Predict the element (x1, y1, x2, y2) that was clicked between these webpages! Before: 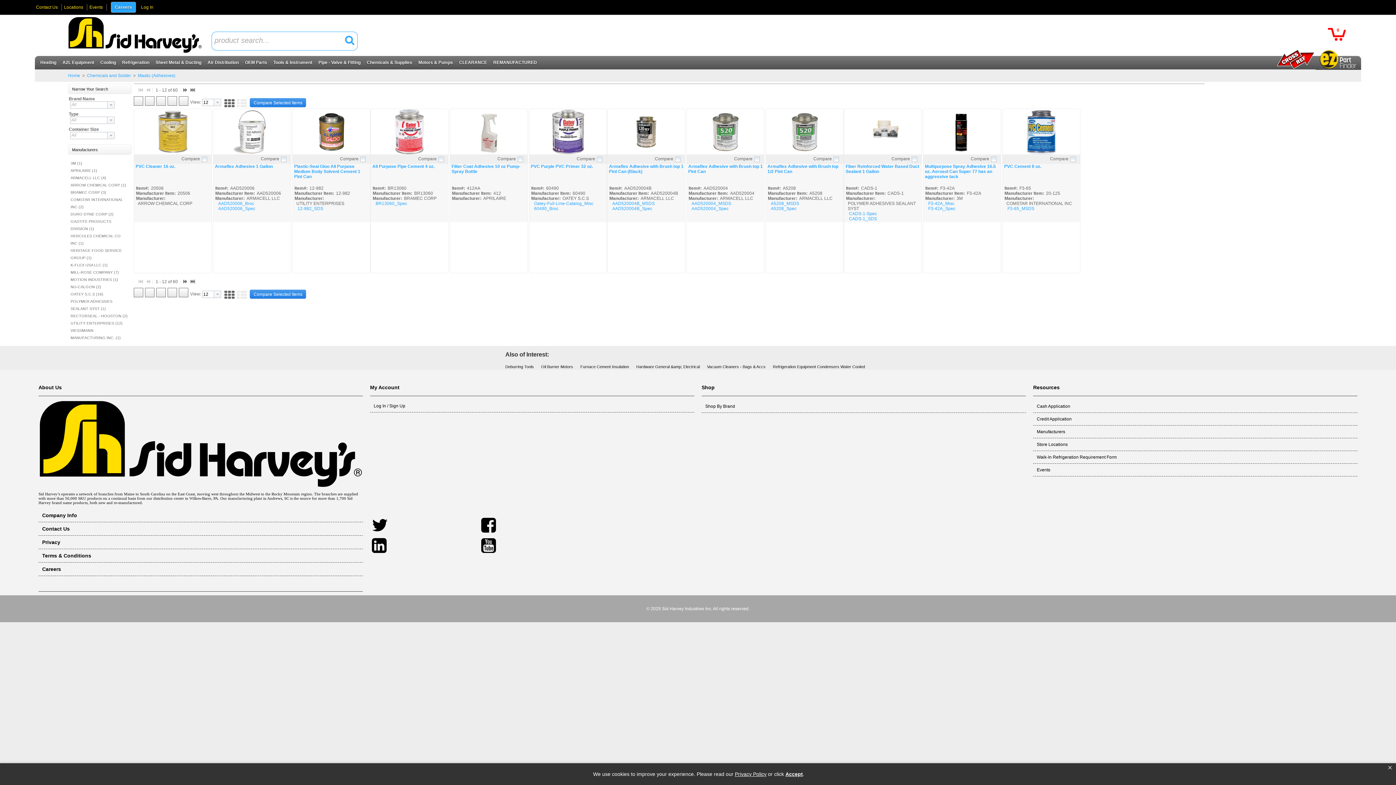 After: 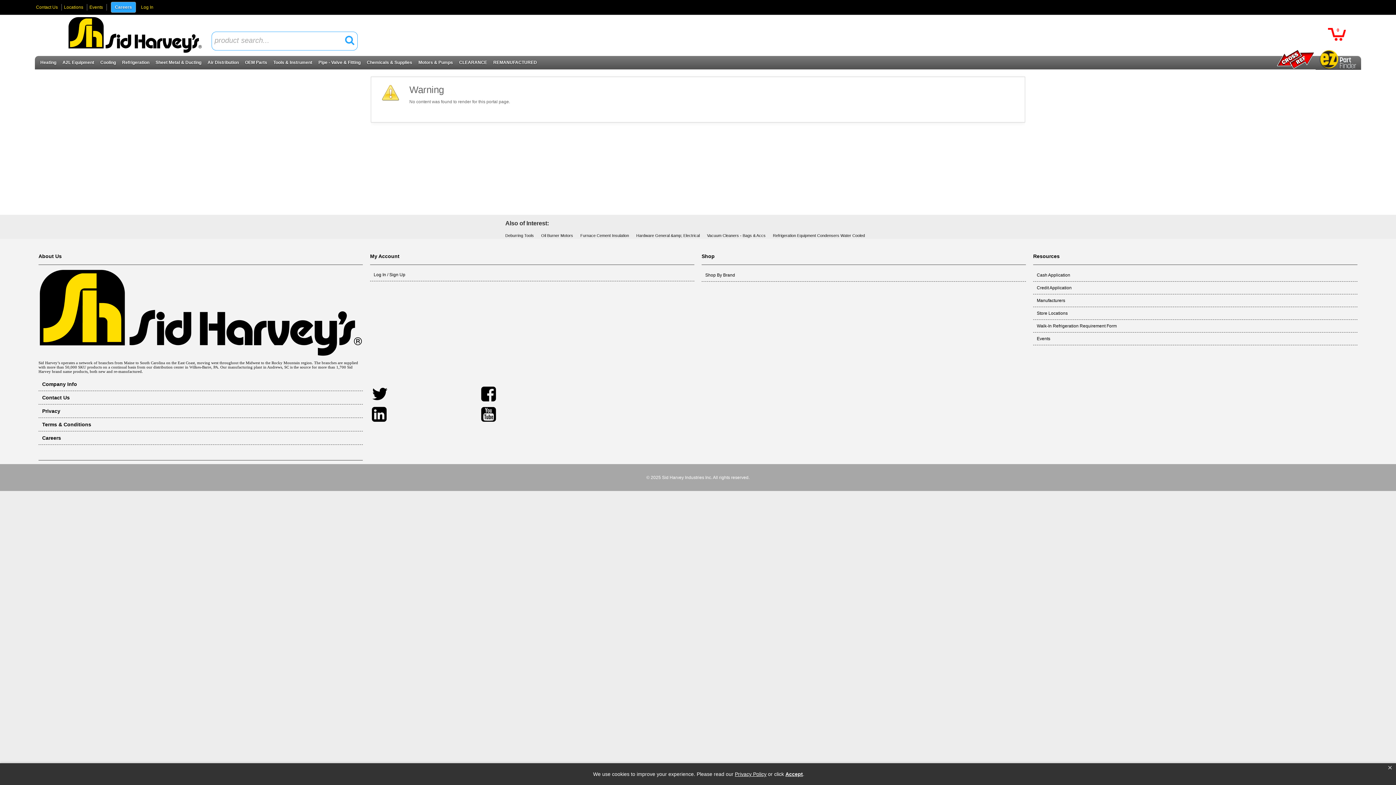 Action: label: Pipe - Valve & Fitting bbox: (313, 56, 361, 69)